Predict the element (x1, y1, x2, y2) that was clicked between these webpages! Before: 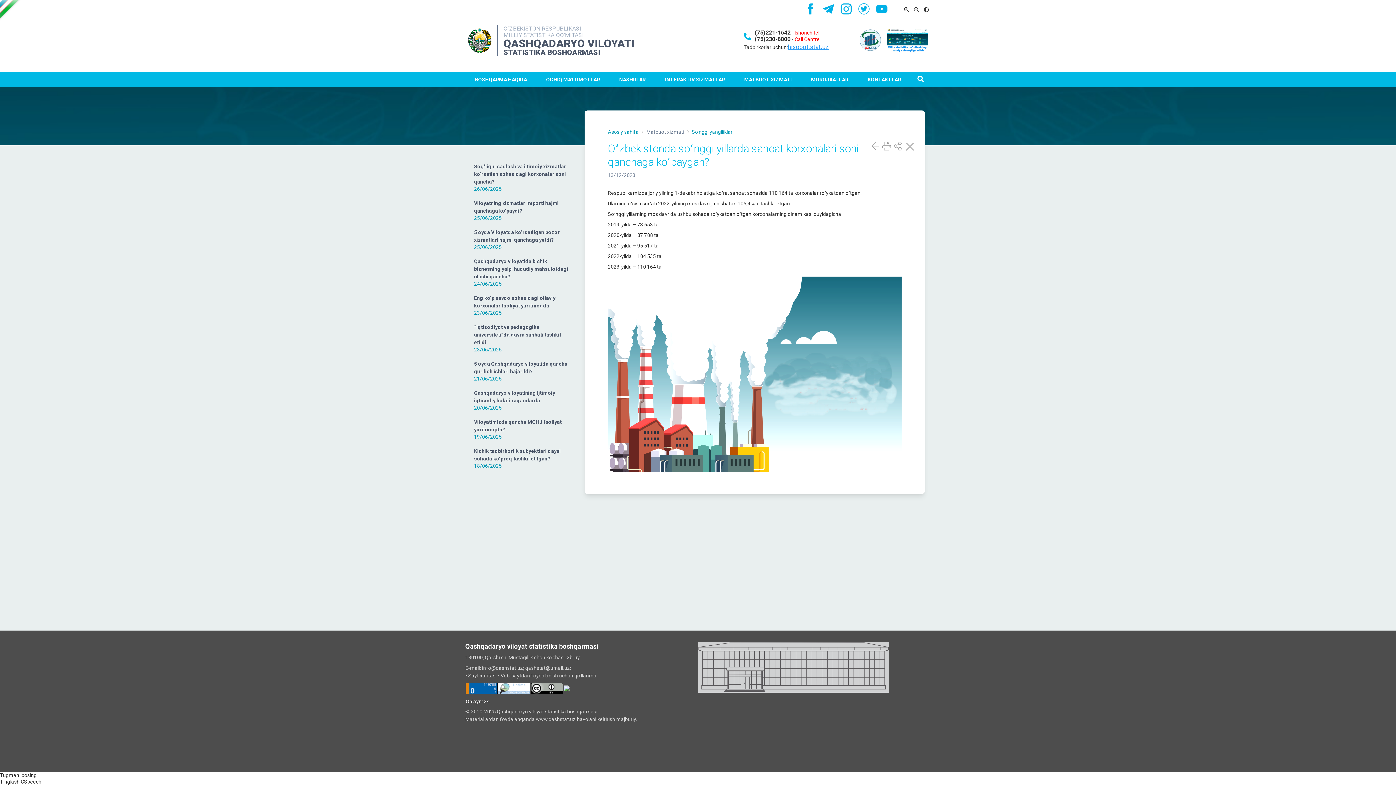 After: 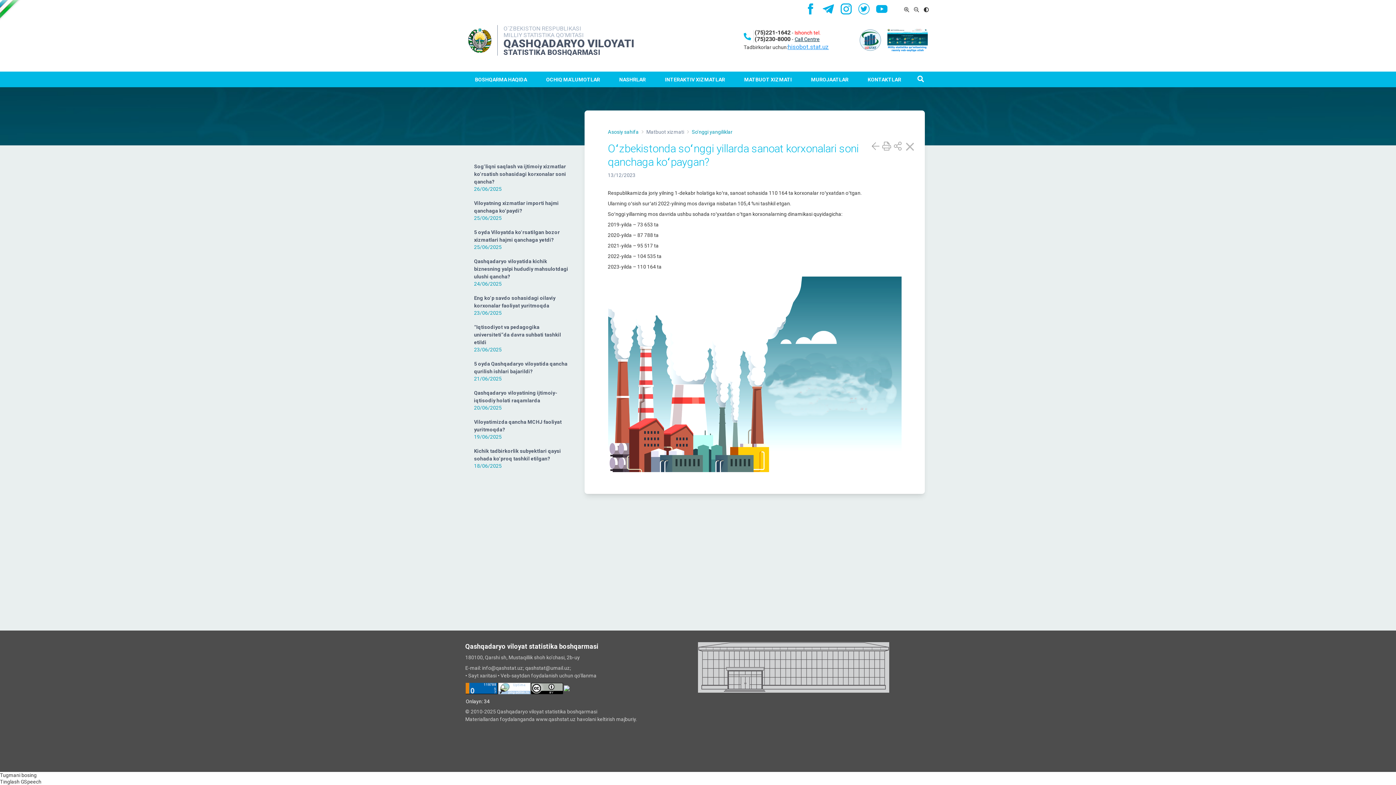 Action: bbox: (794, 36, 819, 42) label: Call Centre